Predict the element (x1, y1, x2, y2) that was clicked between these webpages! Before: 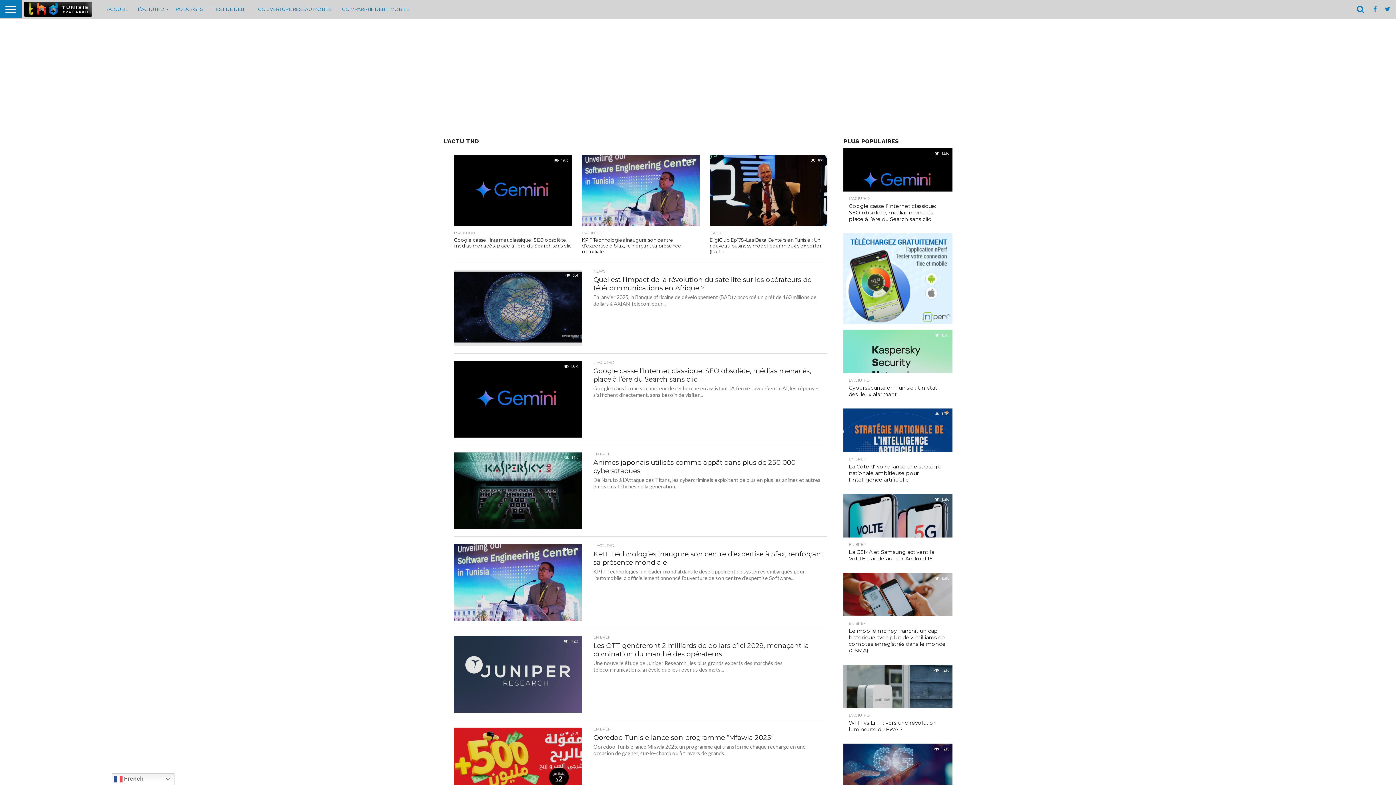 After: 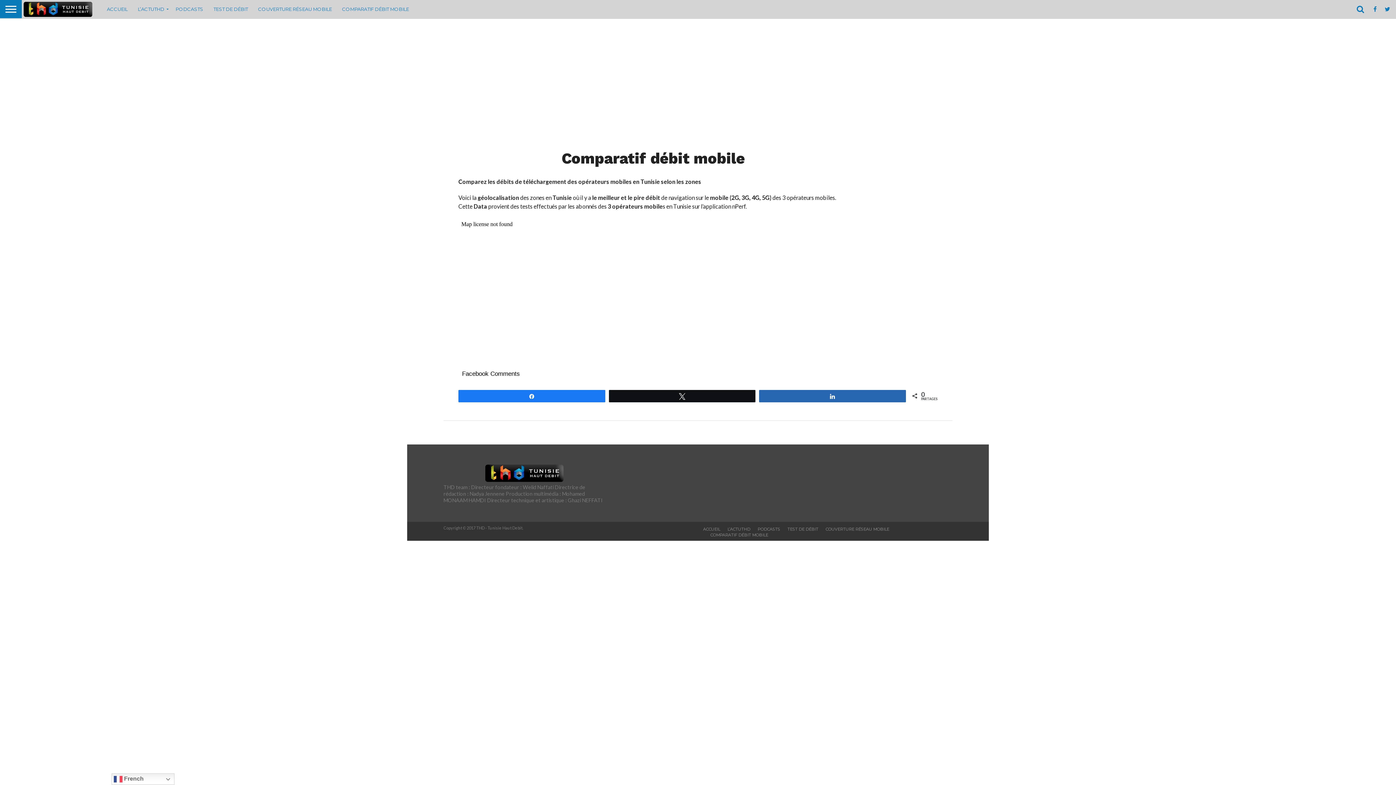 Action: label: COMPARATIF DÉBIT MOBILE bbox: (337, 0, 414, 18)